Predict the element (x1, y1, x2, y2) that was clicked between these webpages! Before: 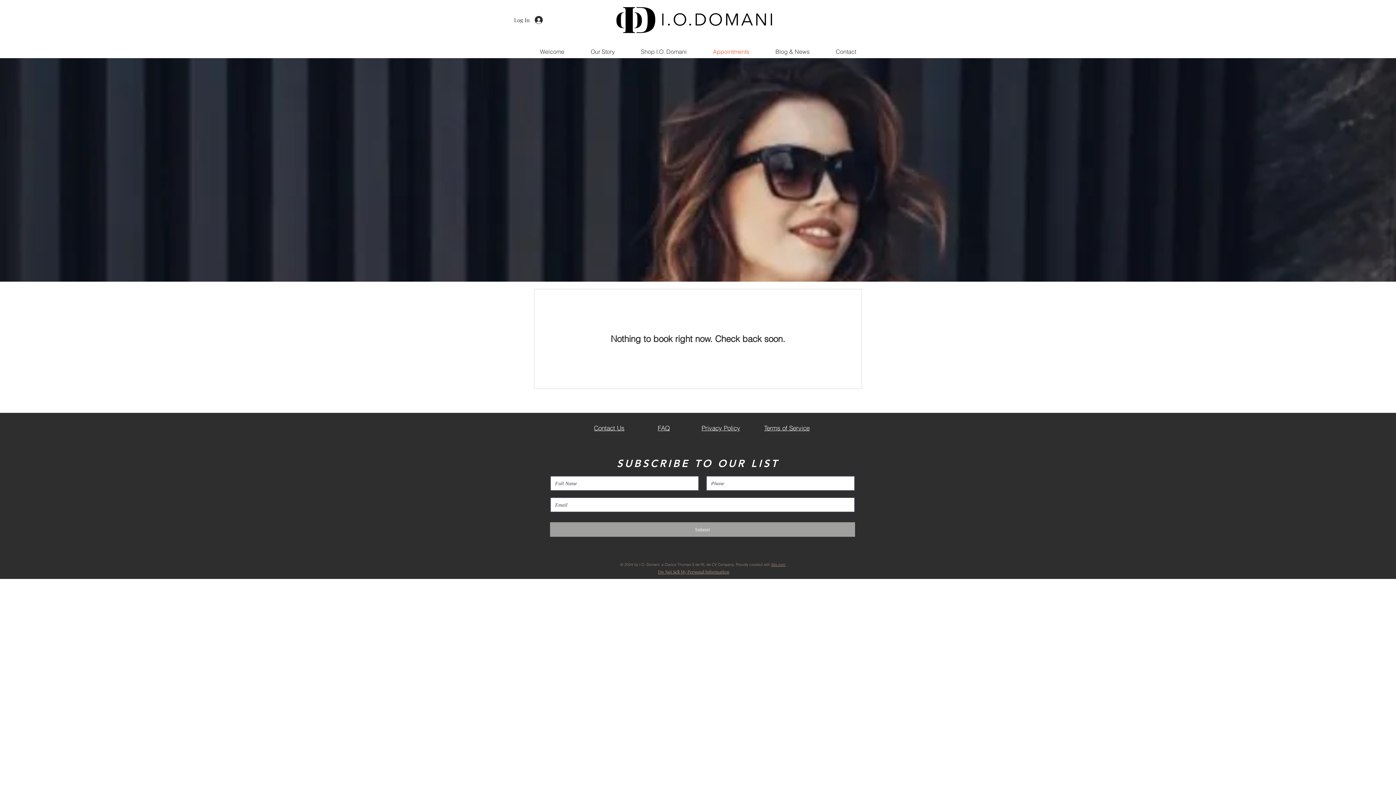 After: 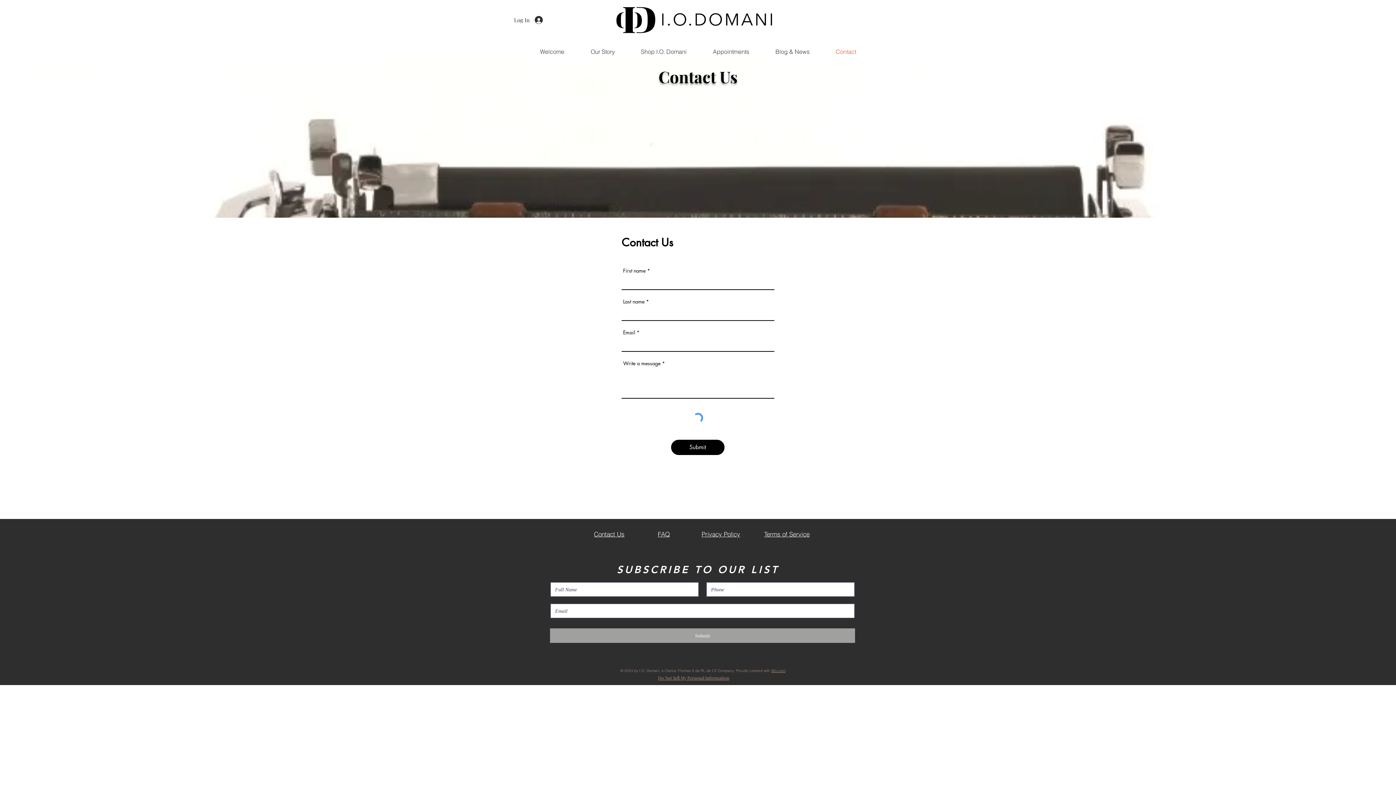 Action: bbox: (822, 45, 869, 58) label: Contact